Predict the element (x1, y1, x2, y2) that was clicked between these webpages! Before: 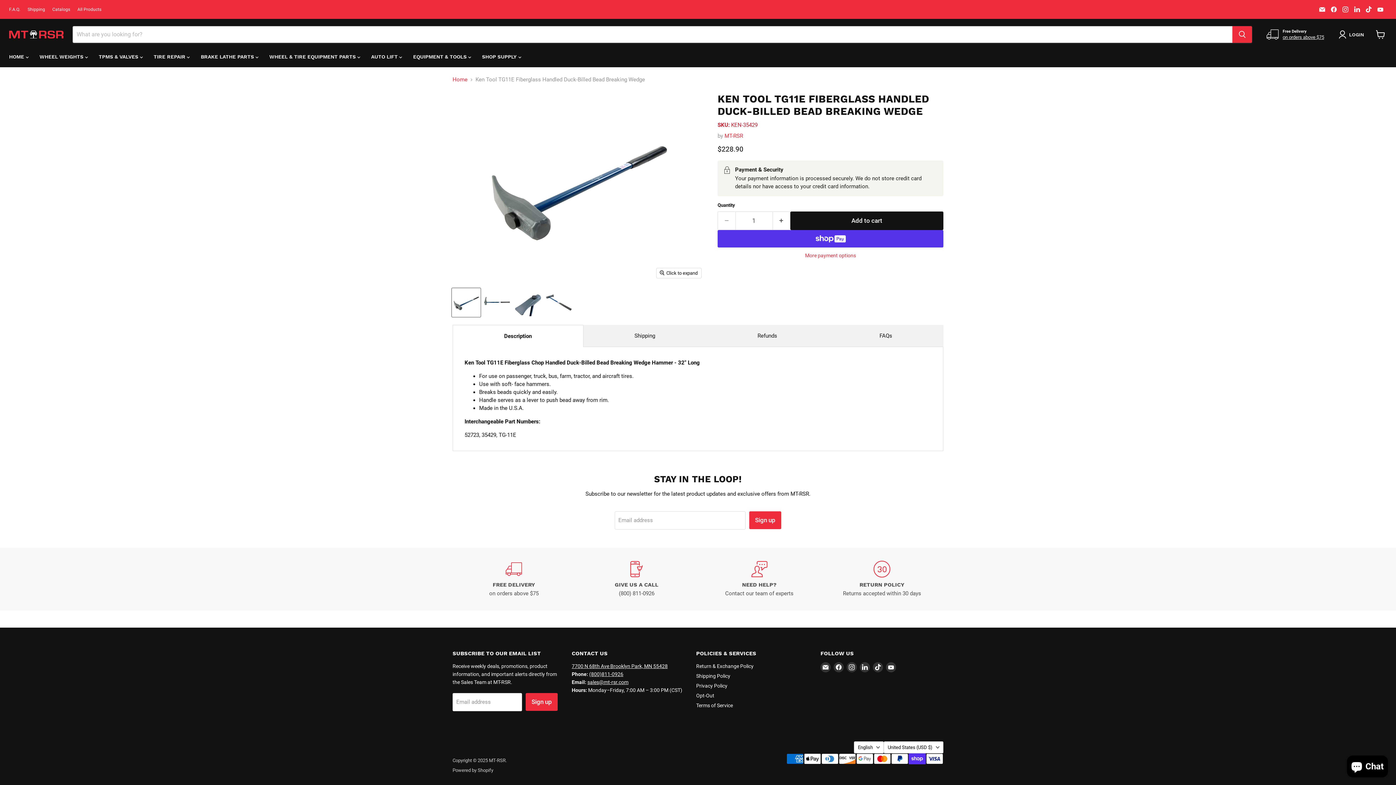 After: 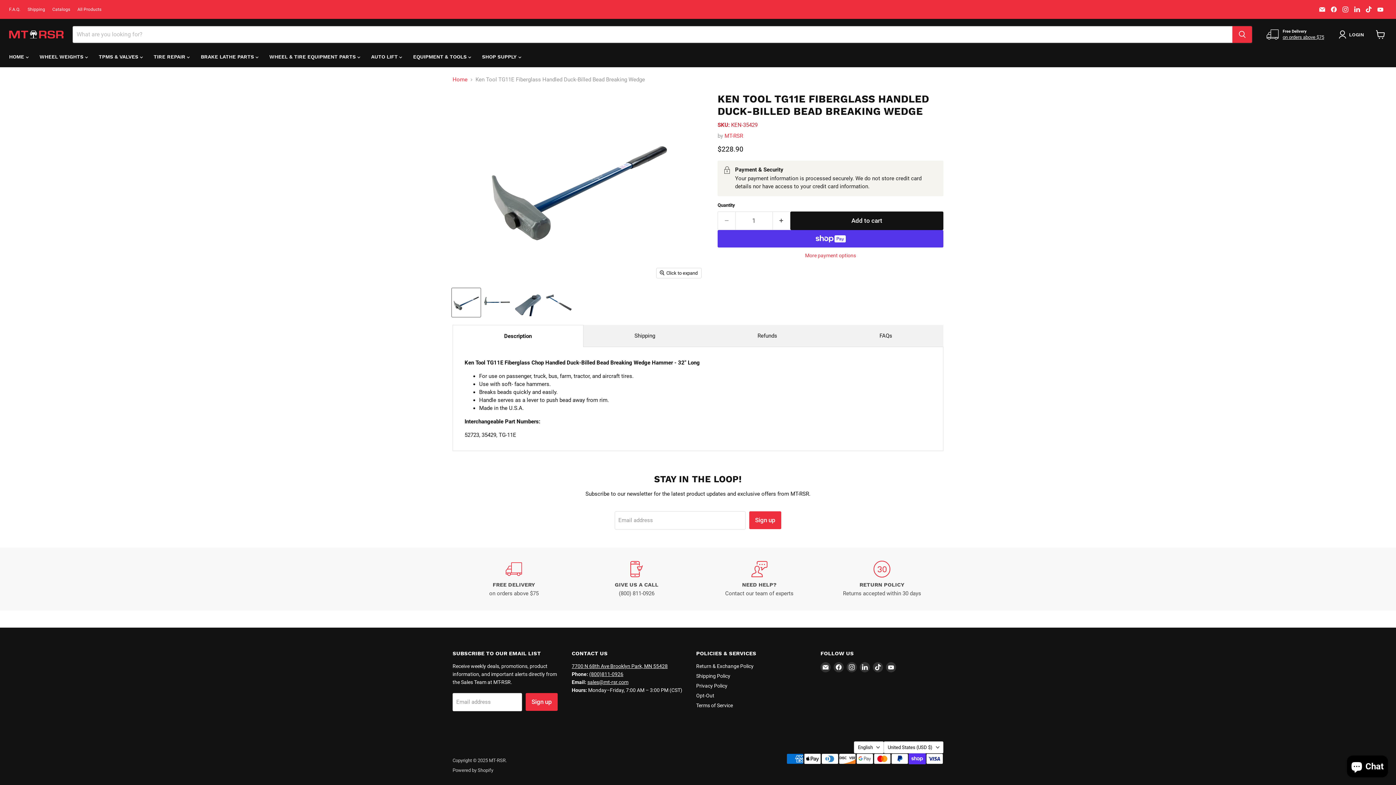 Action: bbox: (452, 288, 480, 317) label: Ken Tool TG11E Fiberglass Handled Duck-Billed Bead Breaking Wedge thumbnail